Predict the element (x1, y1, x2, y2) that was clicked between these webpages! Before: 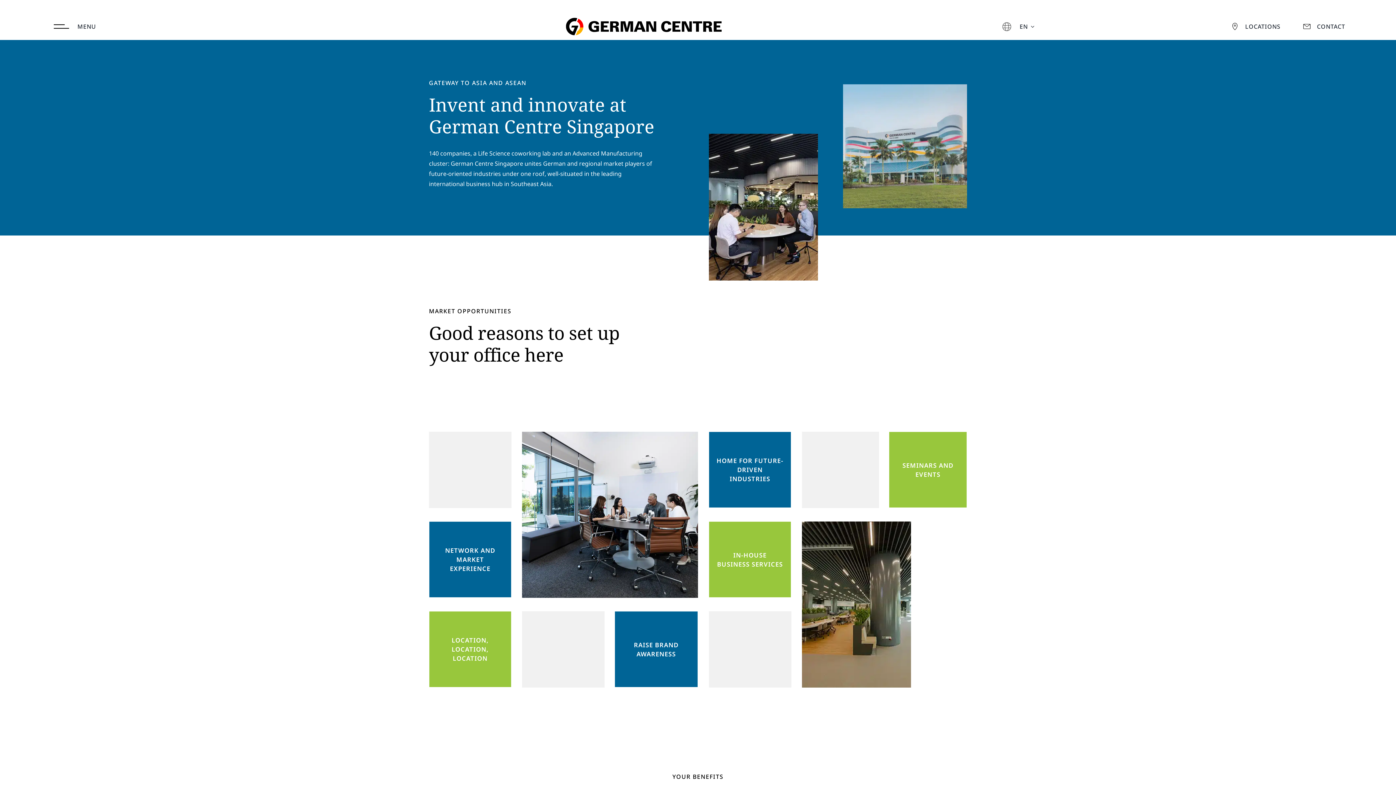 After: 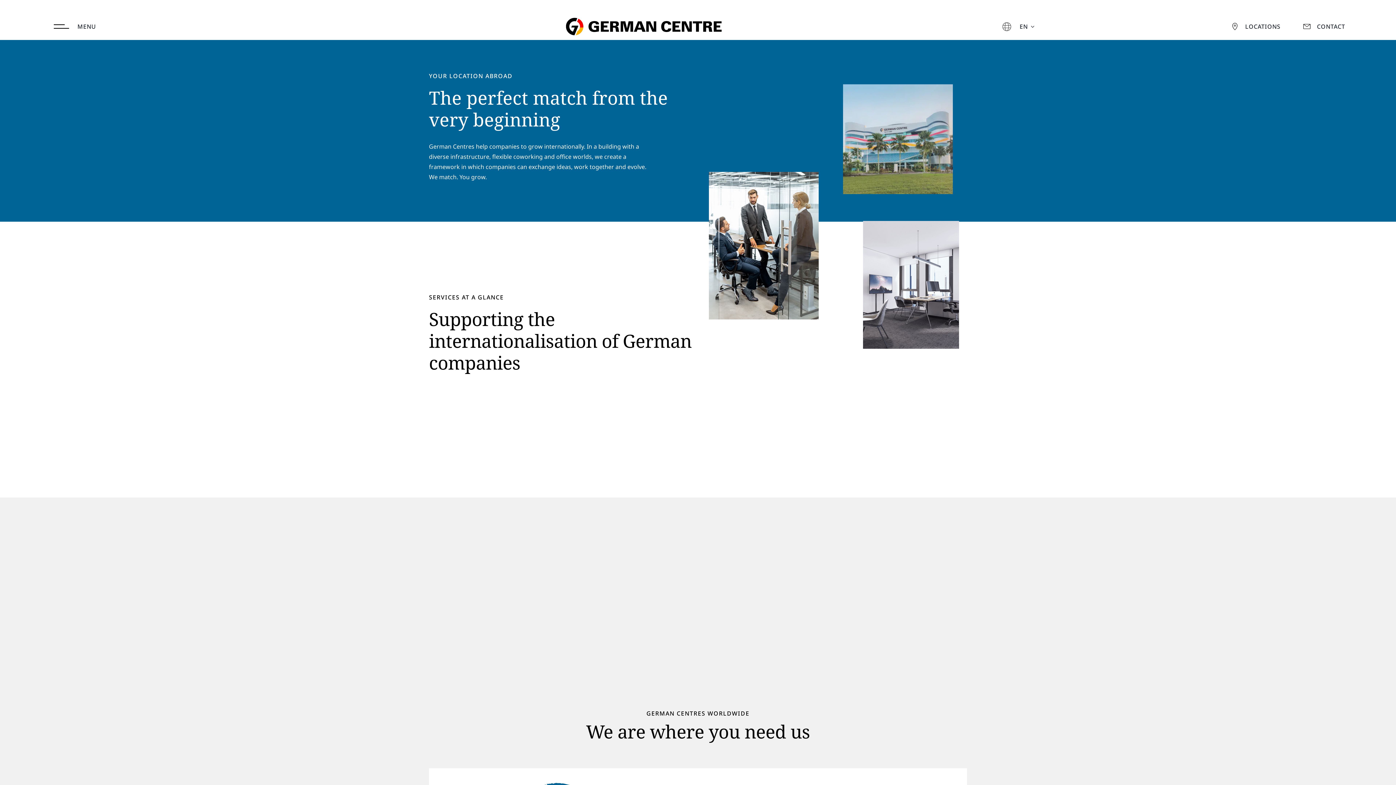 Action: label: german-centre-for-industry-and-trade bbox: (553, 0, 730, 8)